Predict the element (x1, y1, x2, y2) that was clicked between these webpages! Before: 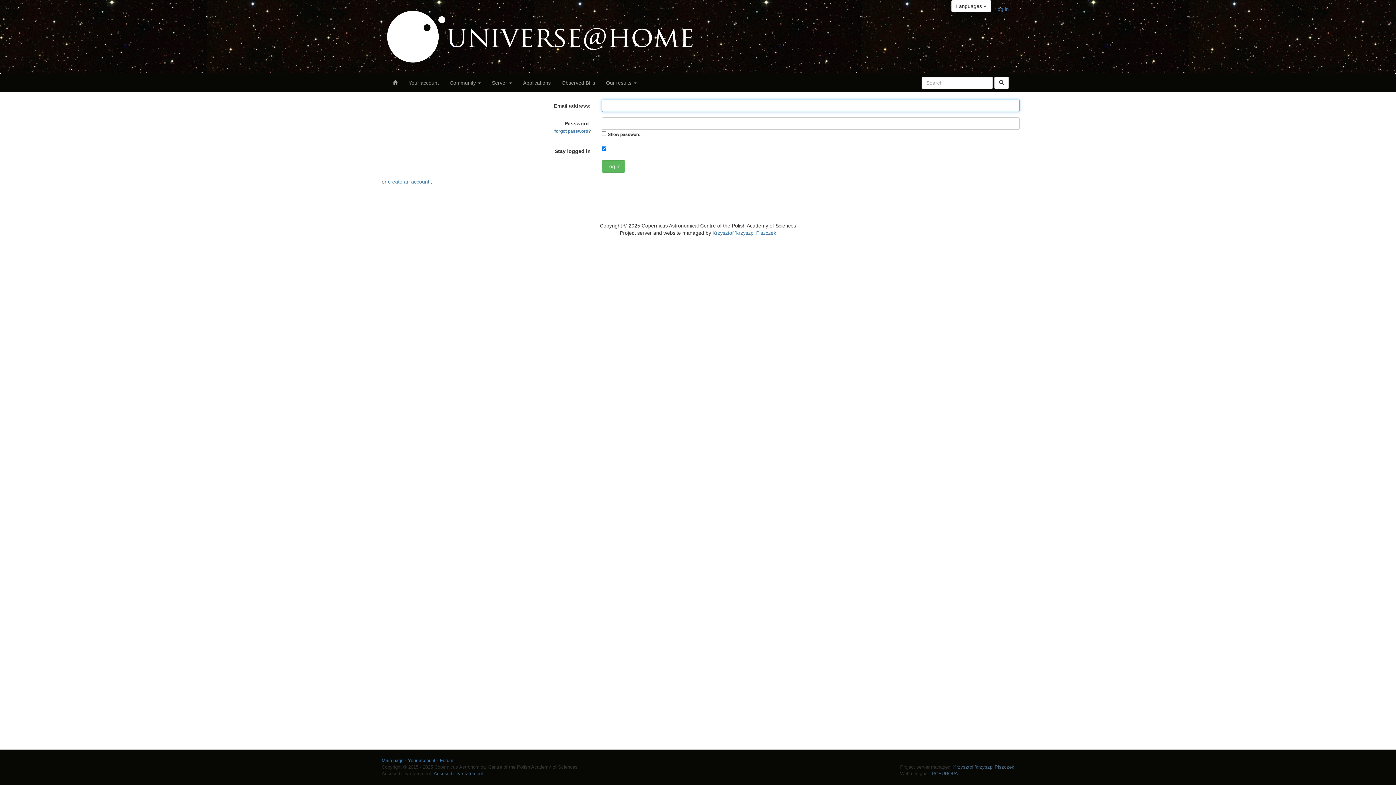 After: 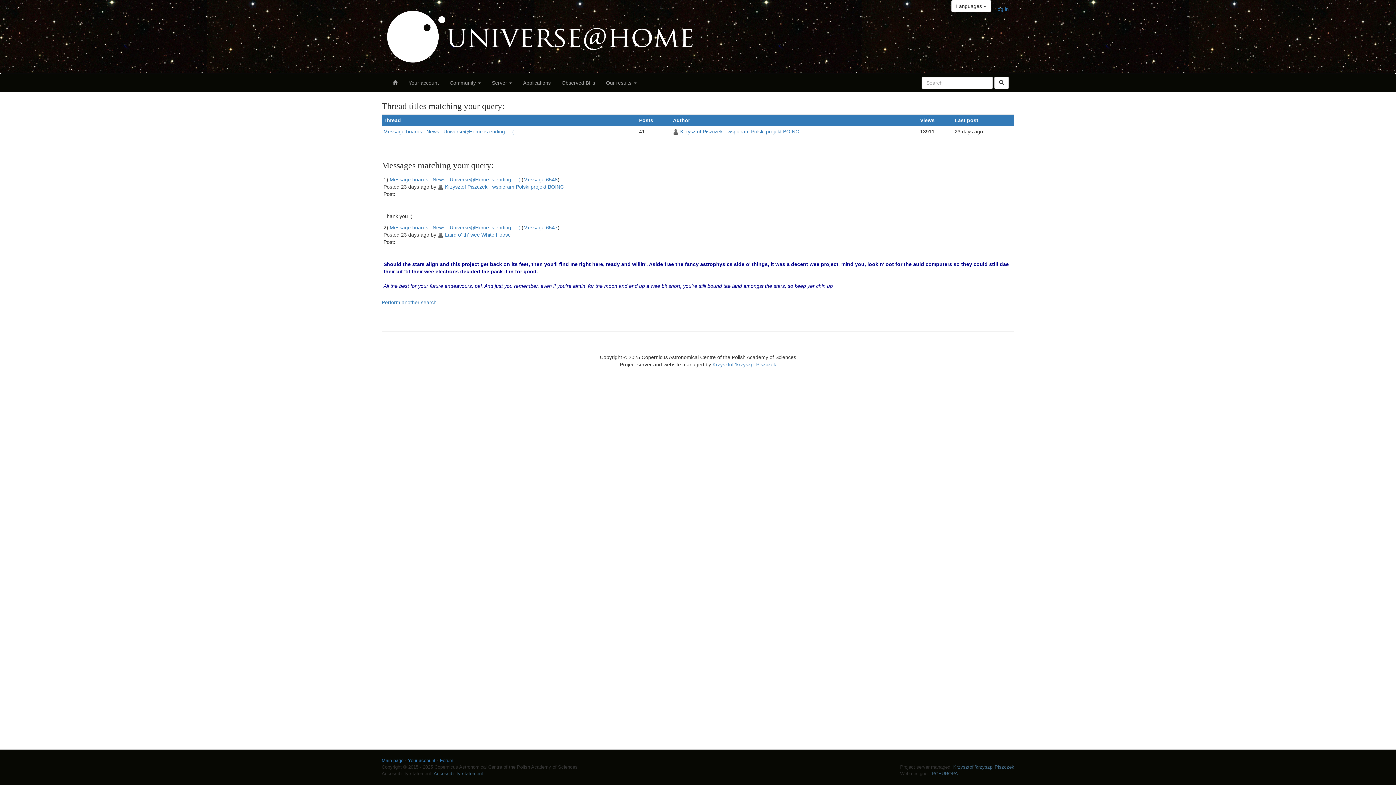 Action: bbox: (994, 76, 1009, 89)